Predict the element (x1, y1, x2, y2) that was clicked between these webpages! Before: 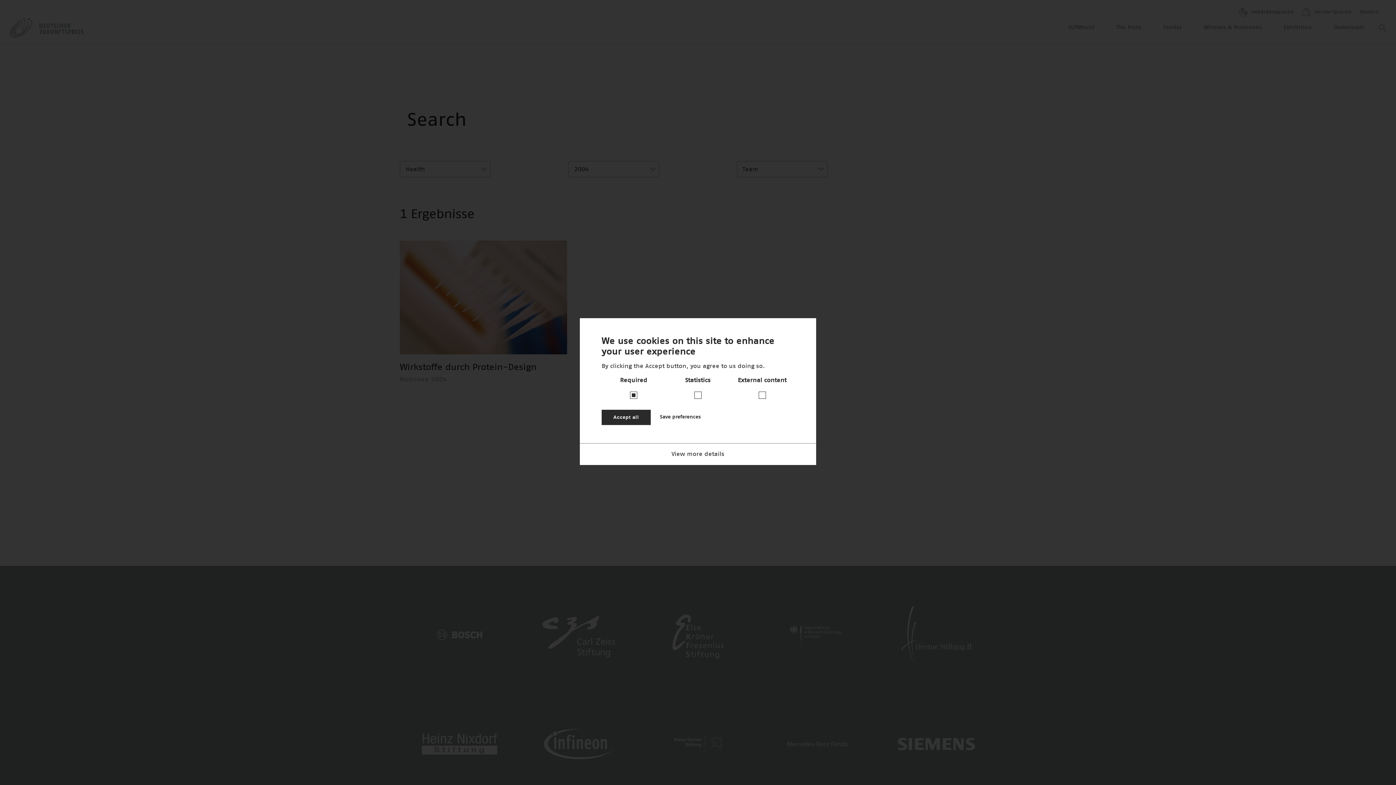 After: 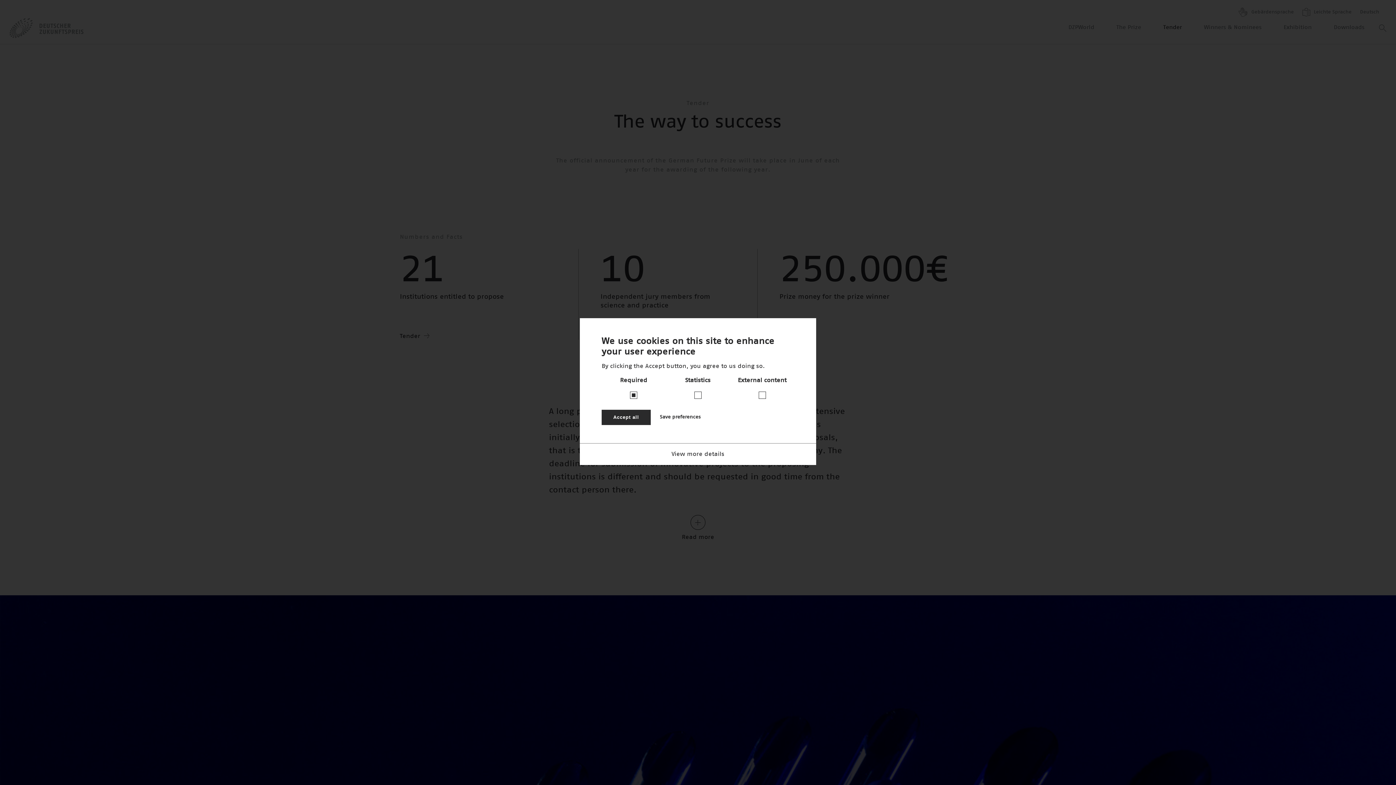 Action: bbox: (1163, 24, 1182, 30) label: Tender